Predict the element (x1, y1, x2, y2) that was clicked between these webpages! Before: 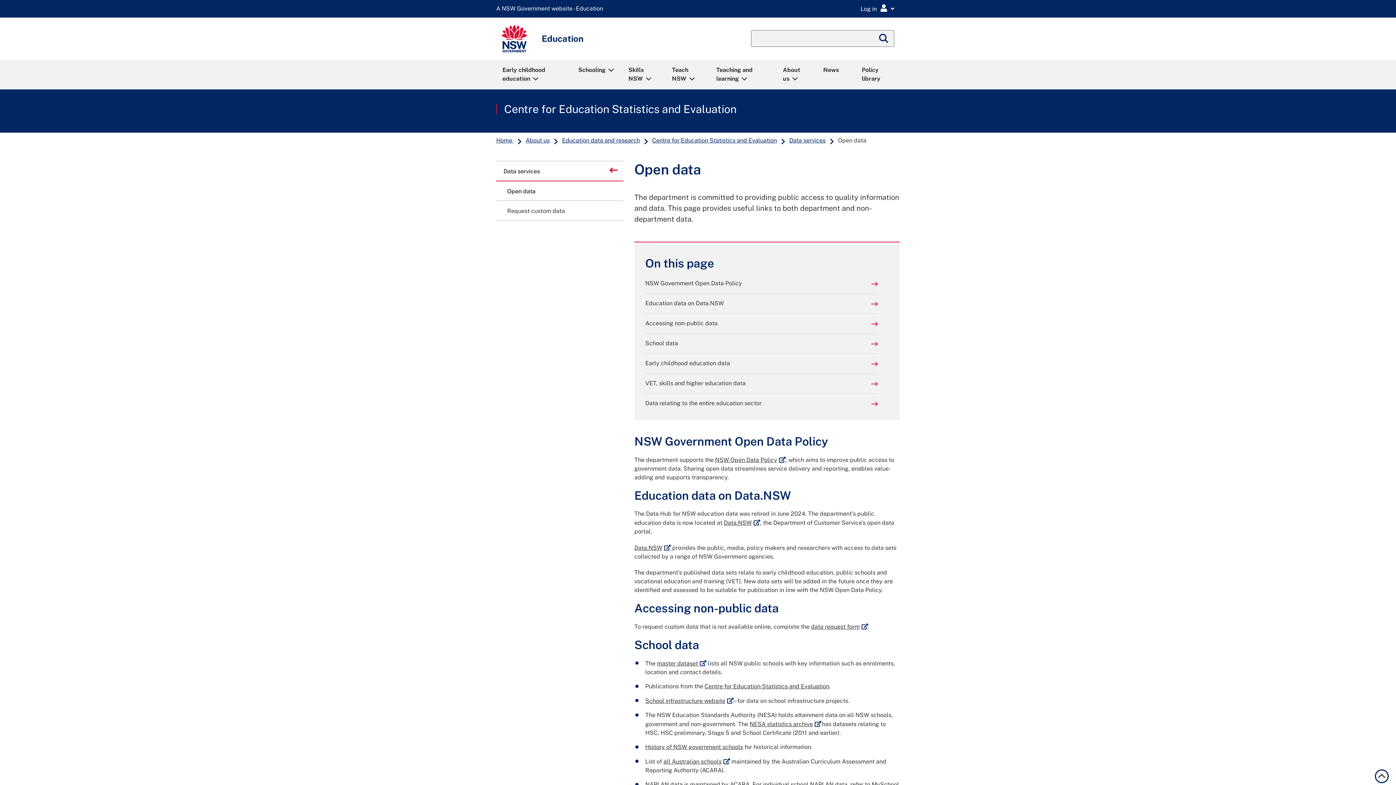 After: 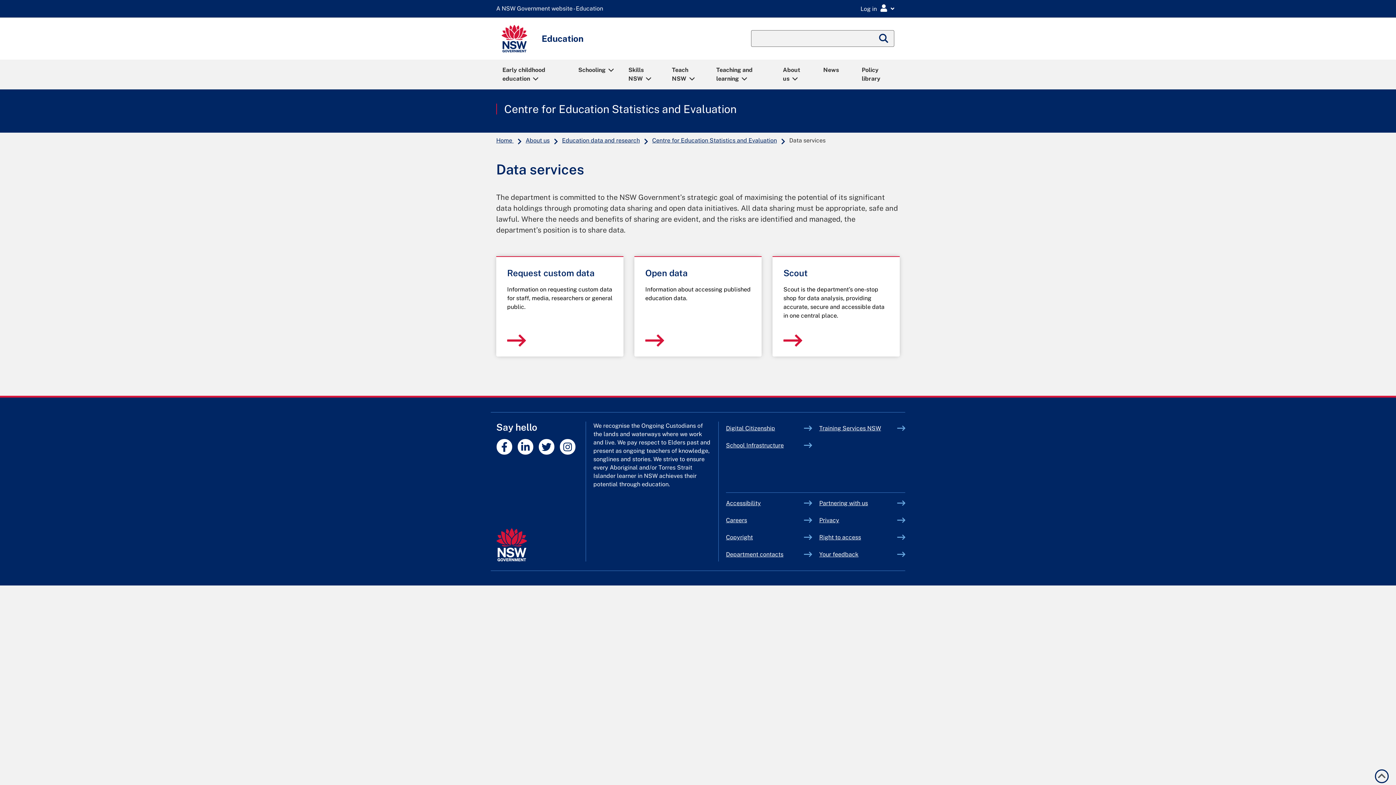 Action: bbox: (788, 137, 826, 143) label: Data services